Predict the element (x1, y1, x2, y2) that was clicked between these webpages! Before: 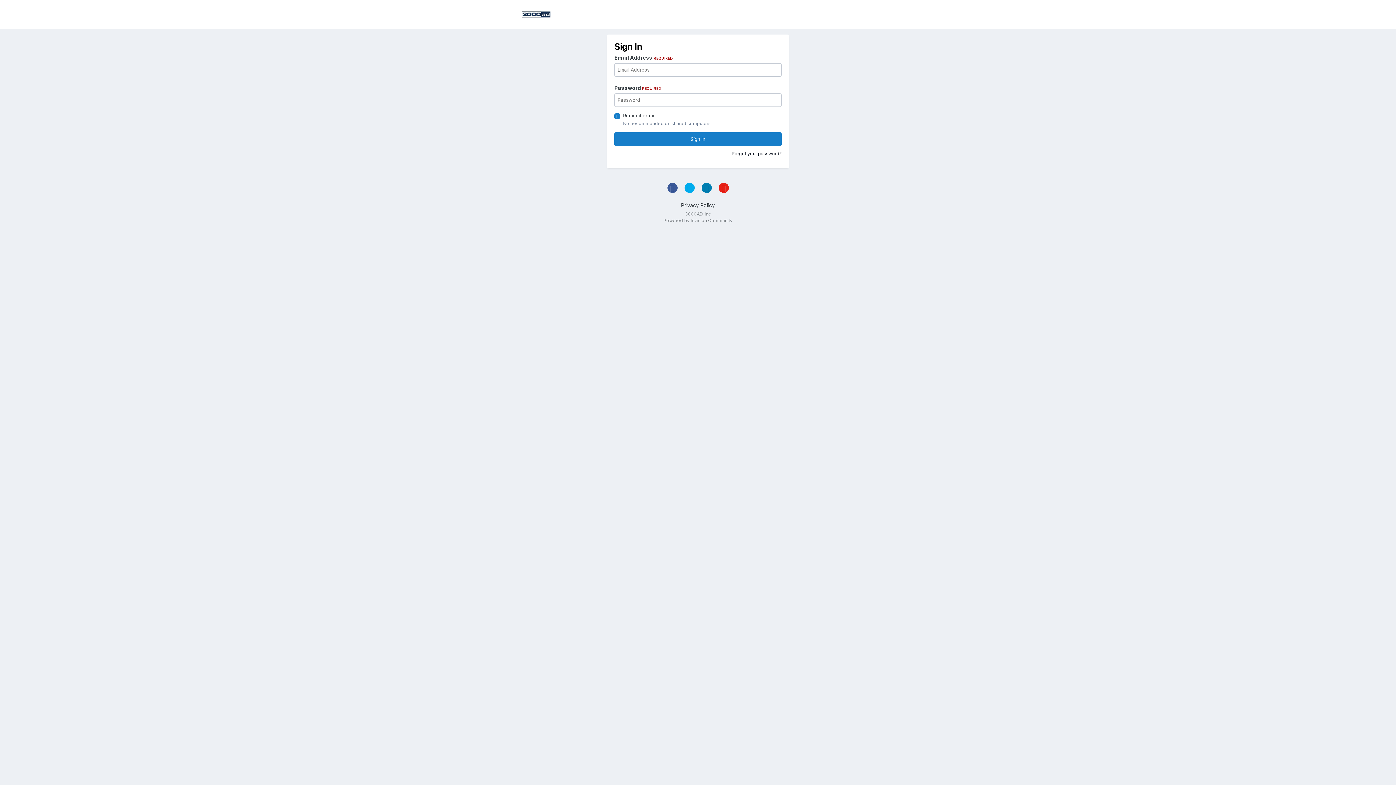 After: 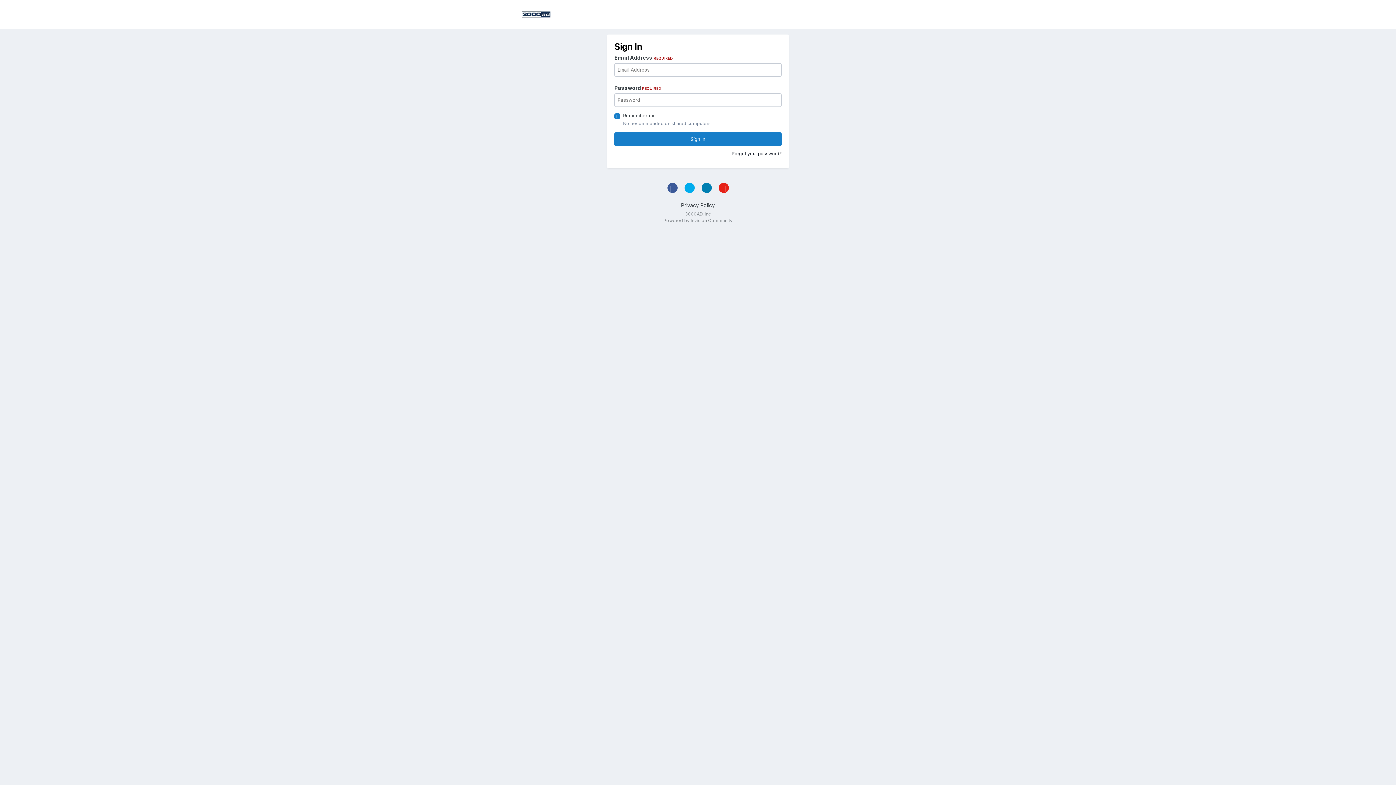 Action: bbox: (667, 183, 677, 193)